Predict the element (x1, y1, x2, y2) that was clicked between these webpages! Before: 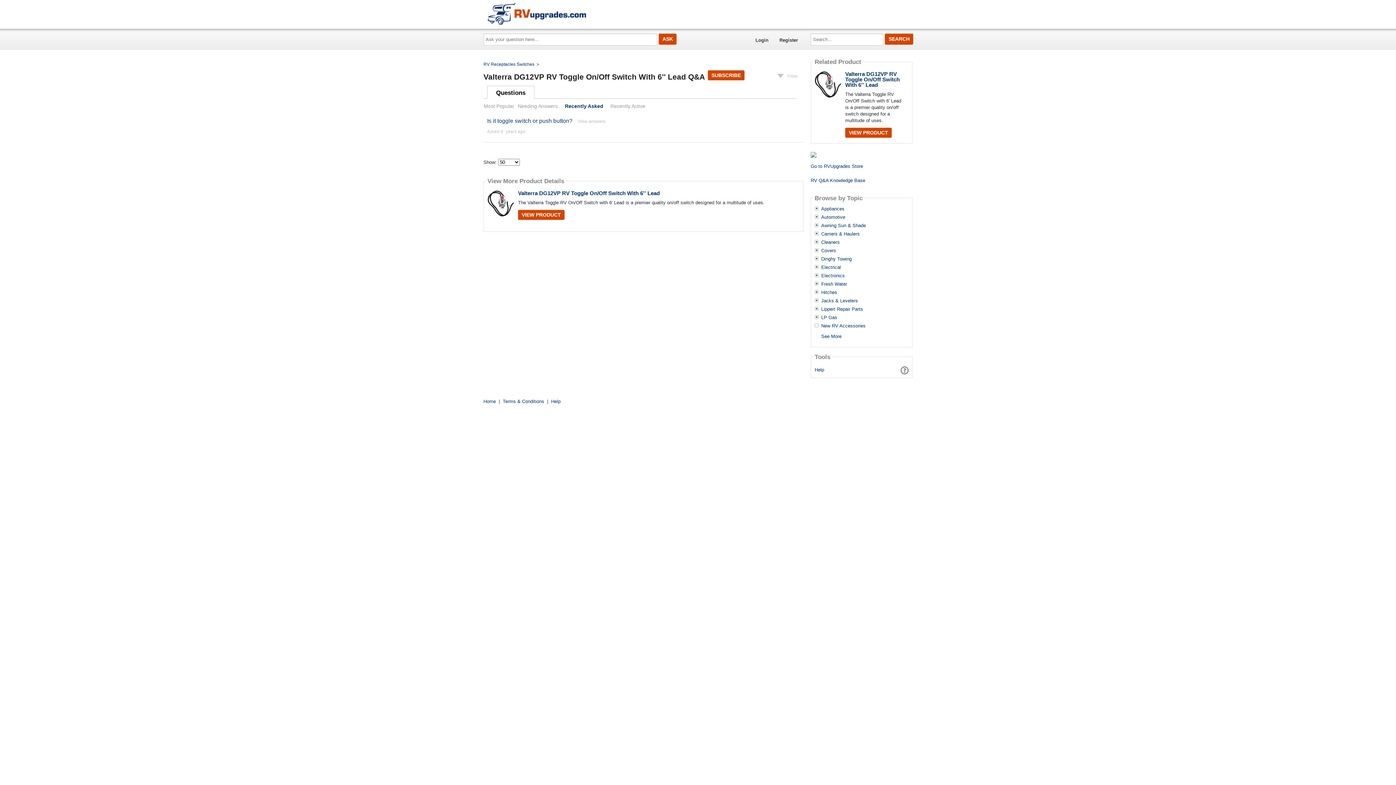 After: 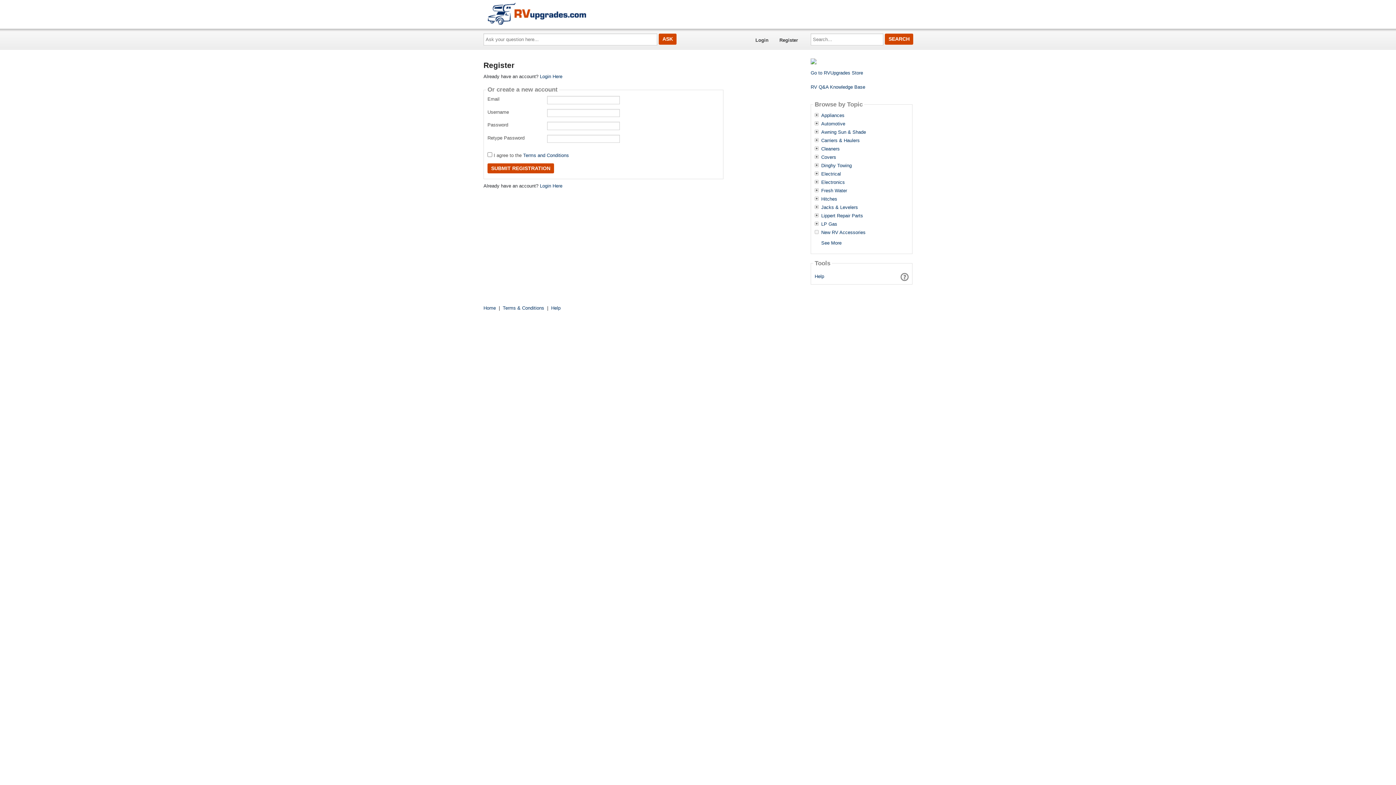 Action: bbox: (774, 32, 803, 48) label: Register